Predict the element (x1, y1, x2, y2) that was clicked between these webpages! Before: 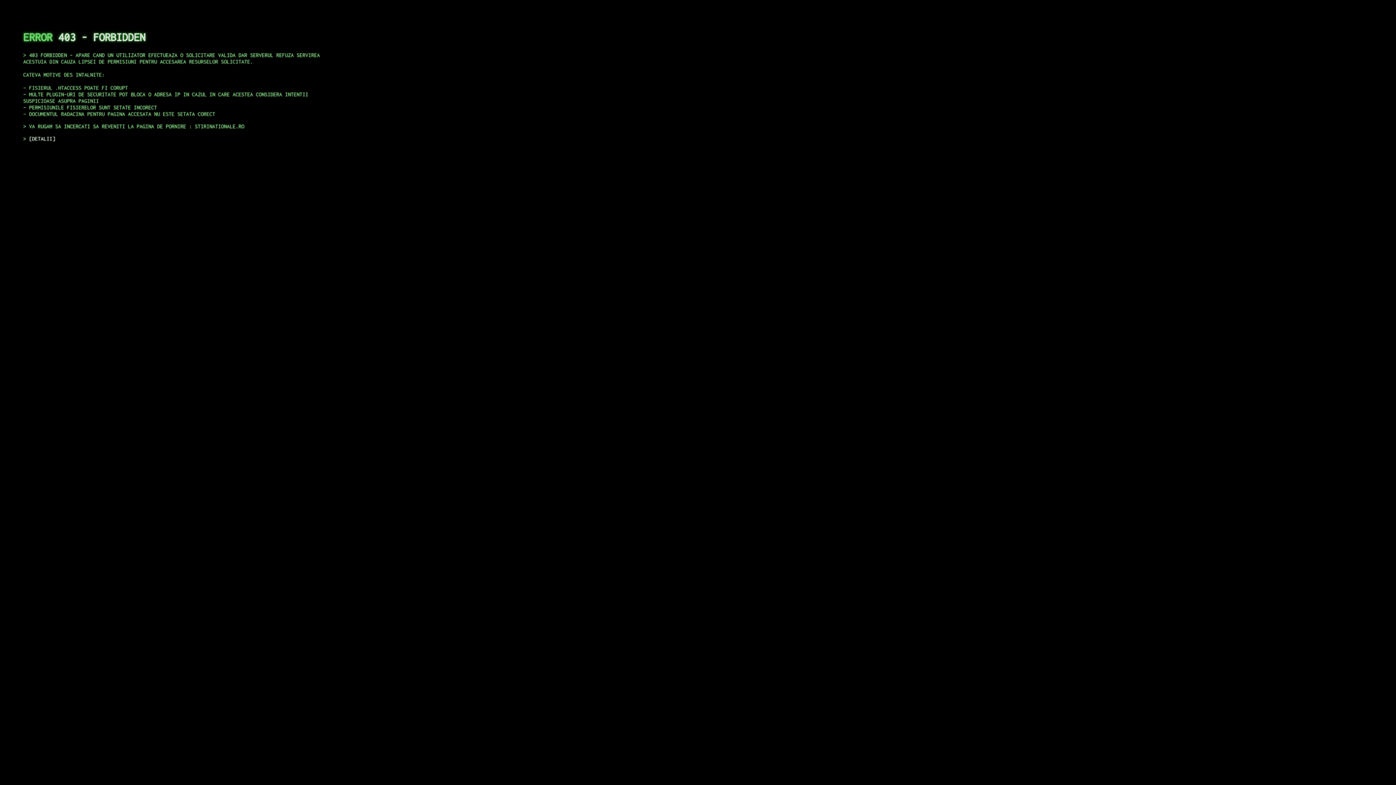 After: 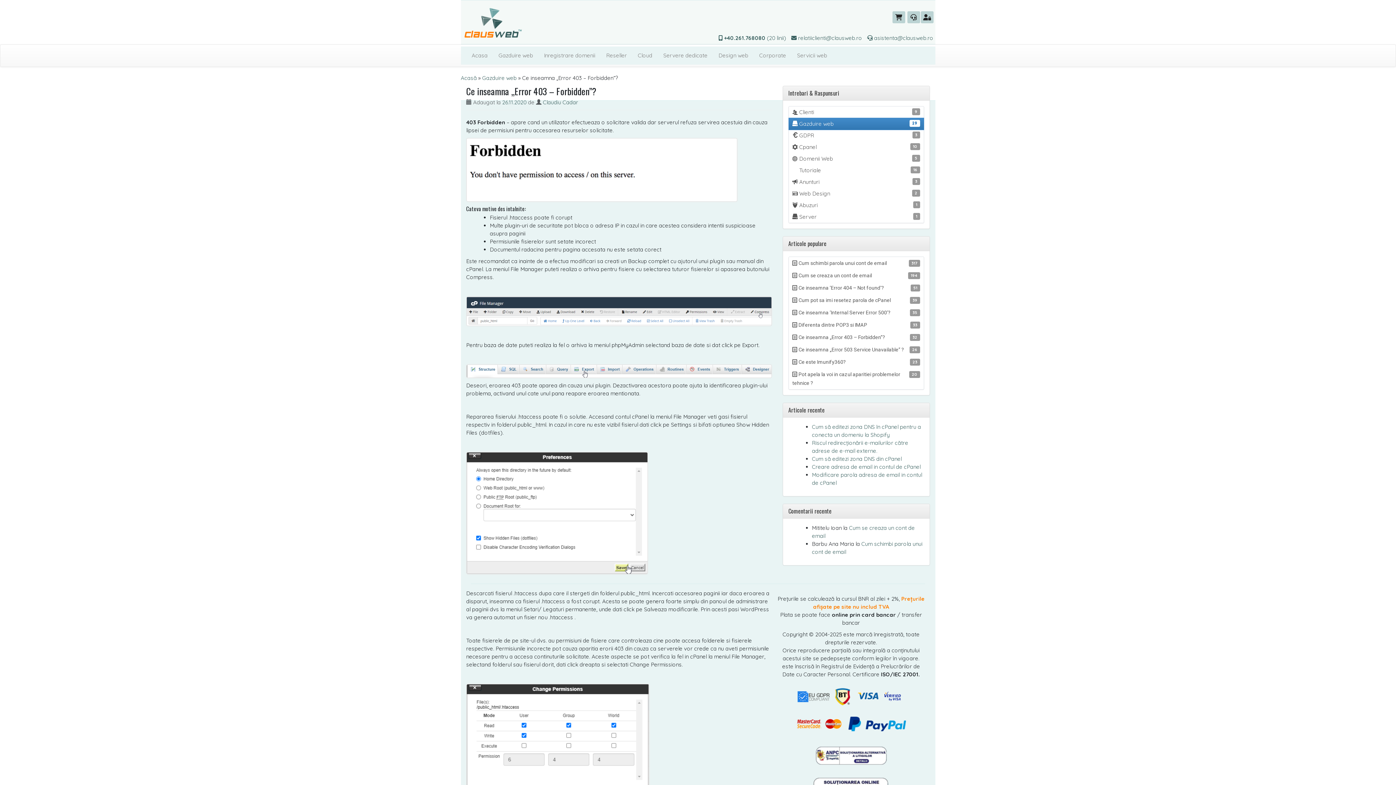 Action: bbox: (29, 135, 55, 141) label: DETALII